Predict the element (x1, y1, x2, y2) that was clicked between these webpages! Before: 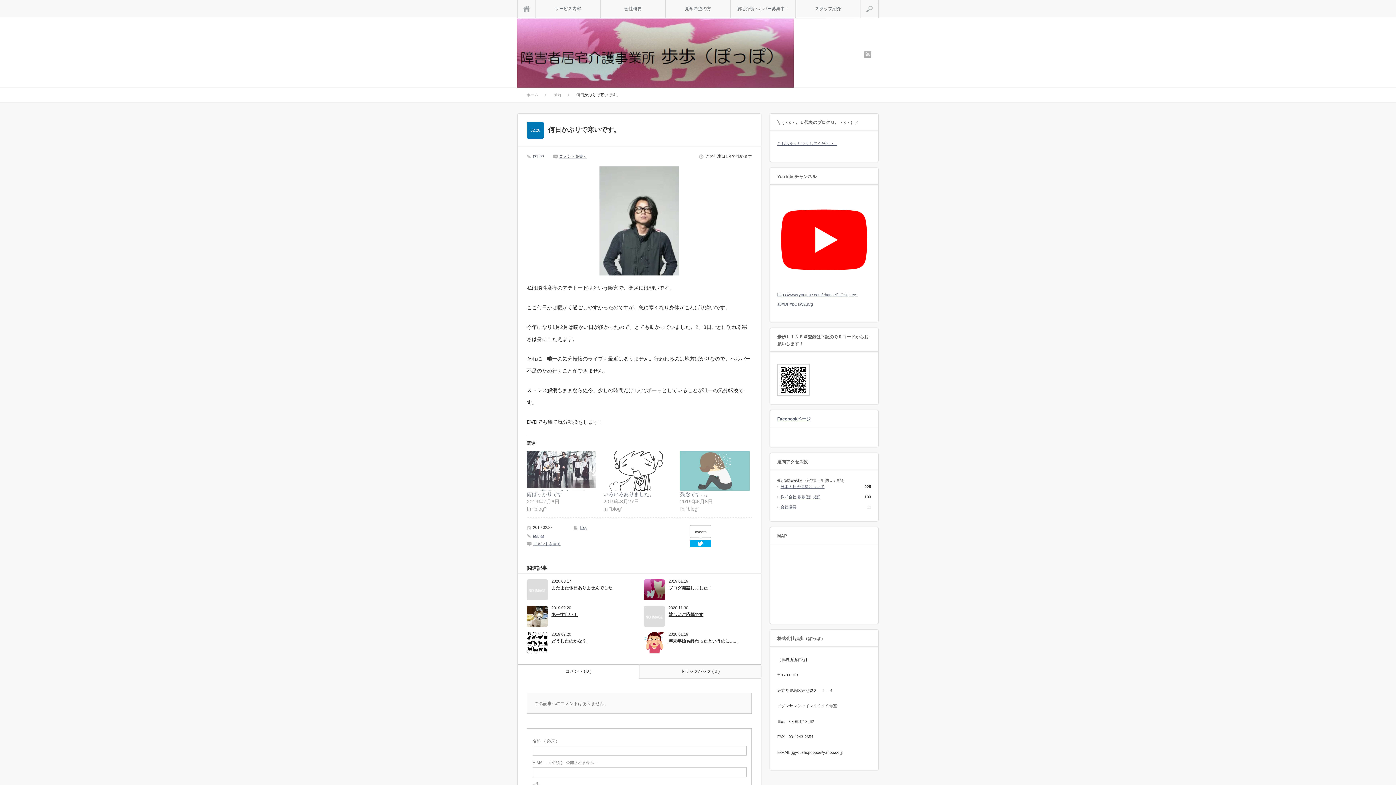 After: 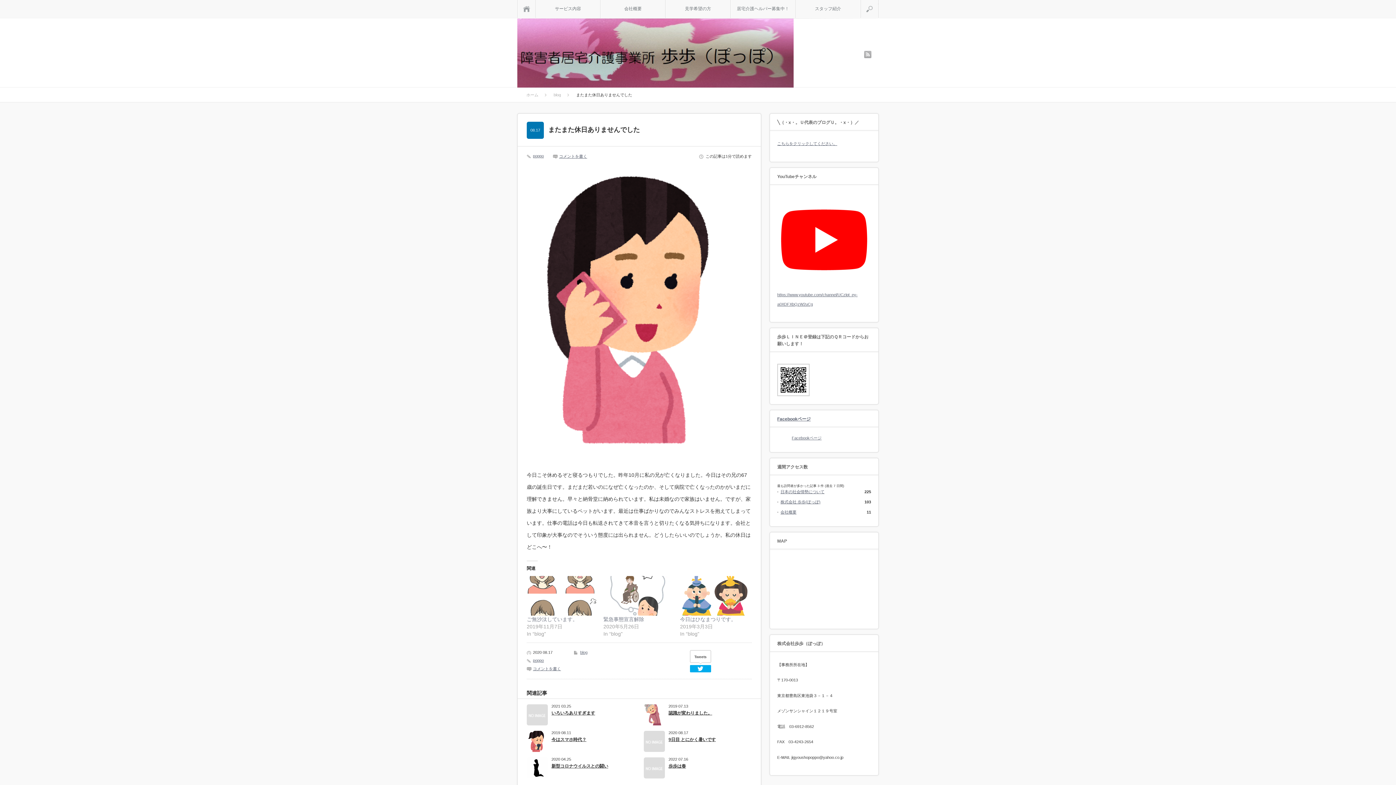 Action: label: またまた休日ありませんでした bbox: (551, 585, 633, 591)